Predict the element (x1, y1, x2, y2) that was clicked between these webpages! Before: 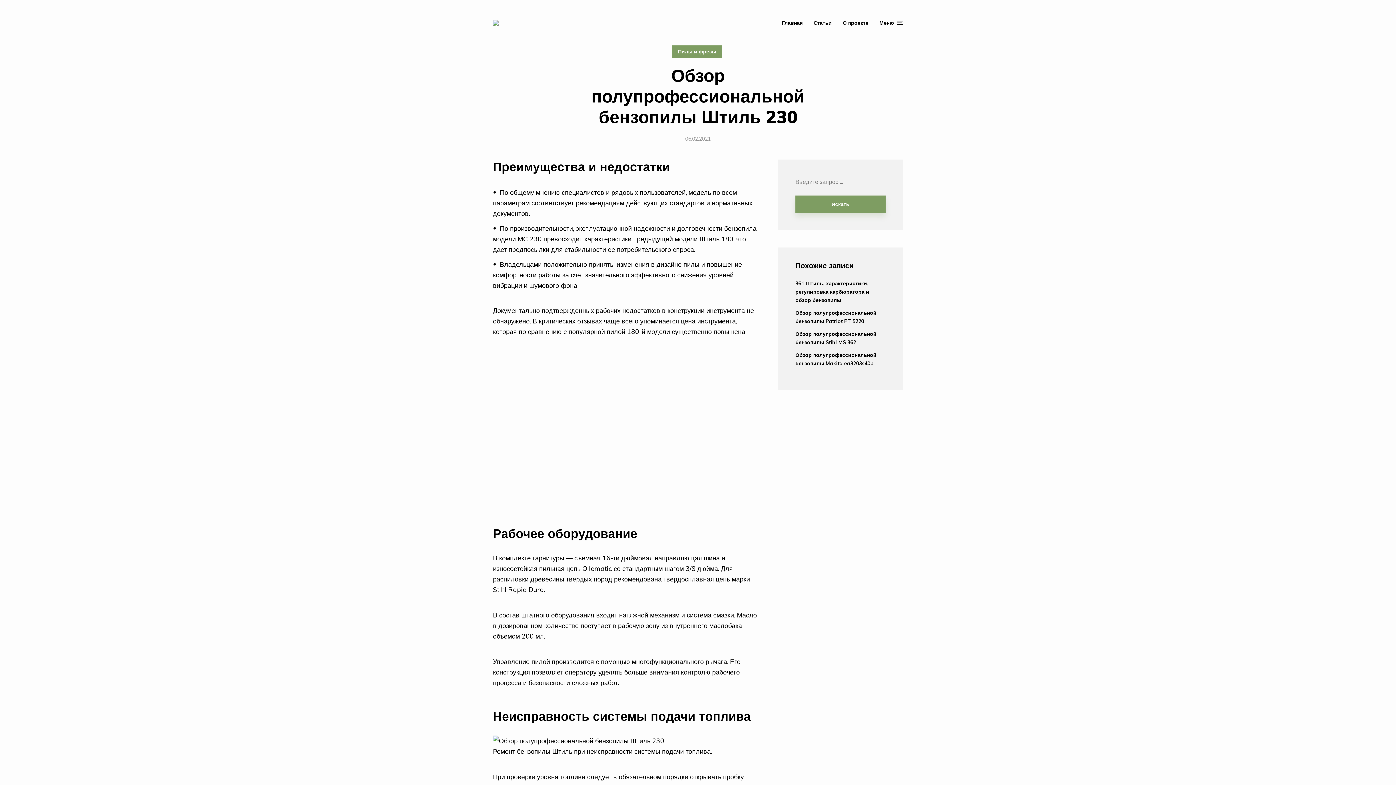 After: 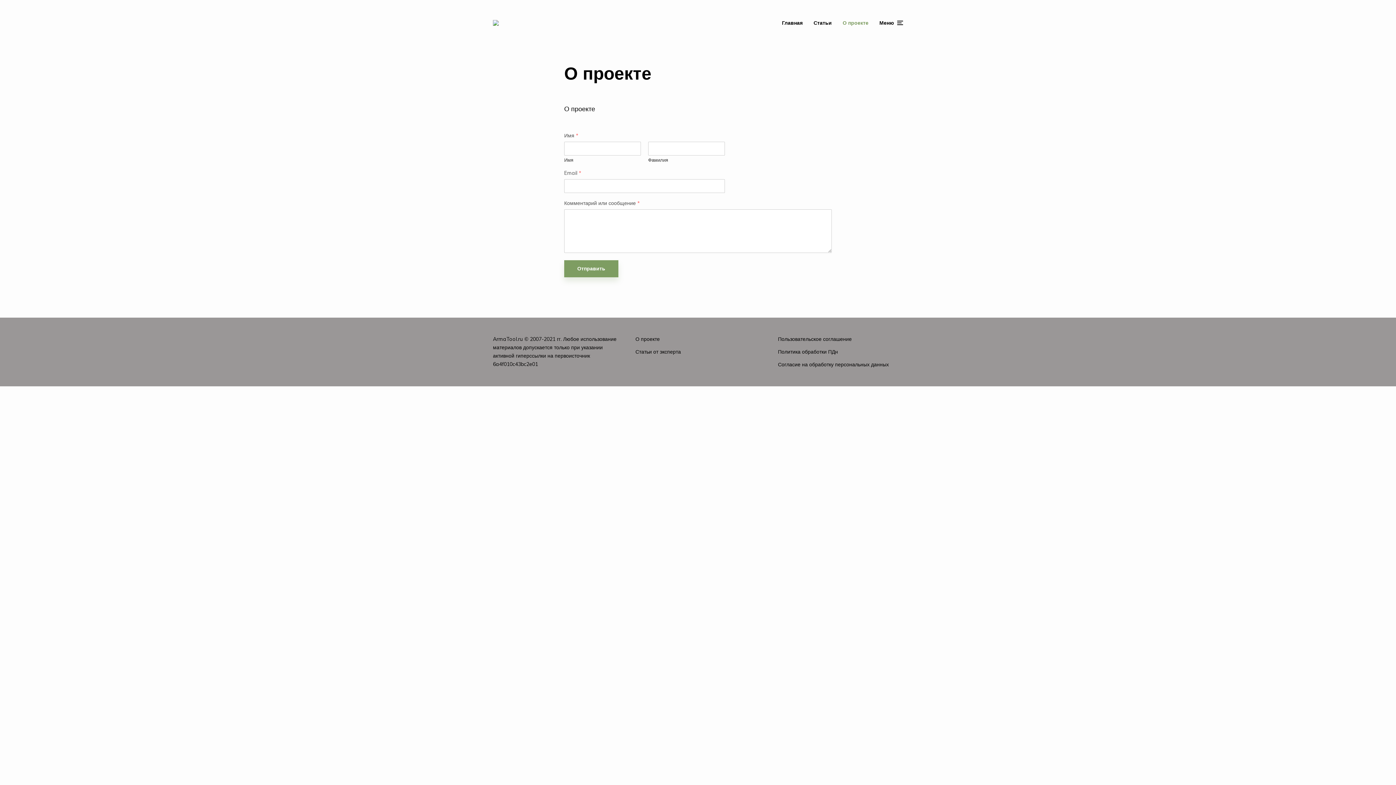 Action: bbox: (842, 13, 868, 31) label: О проекте